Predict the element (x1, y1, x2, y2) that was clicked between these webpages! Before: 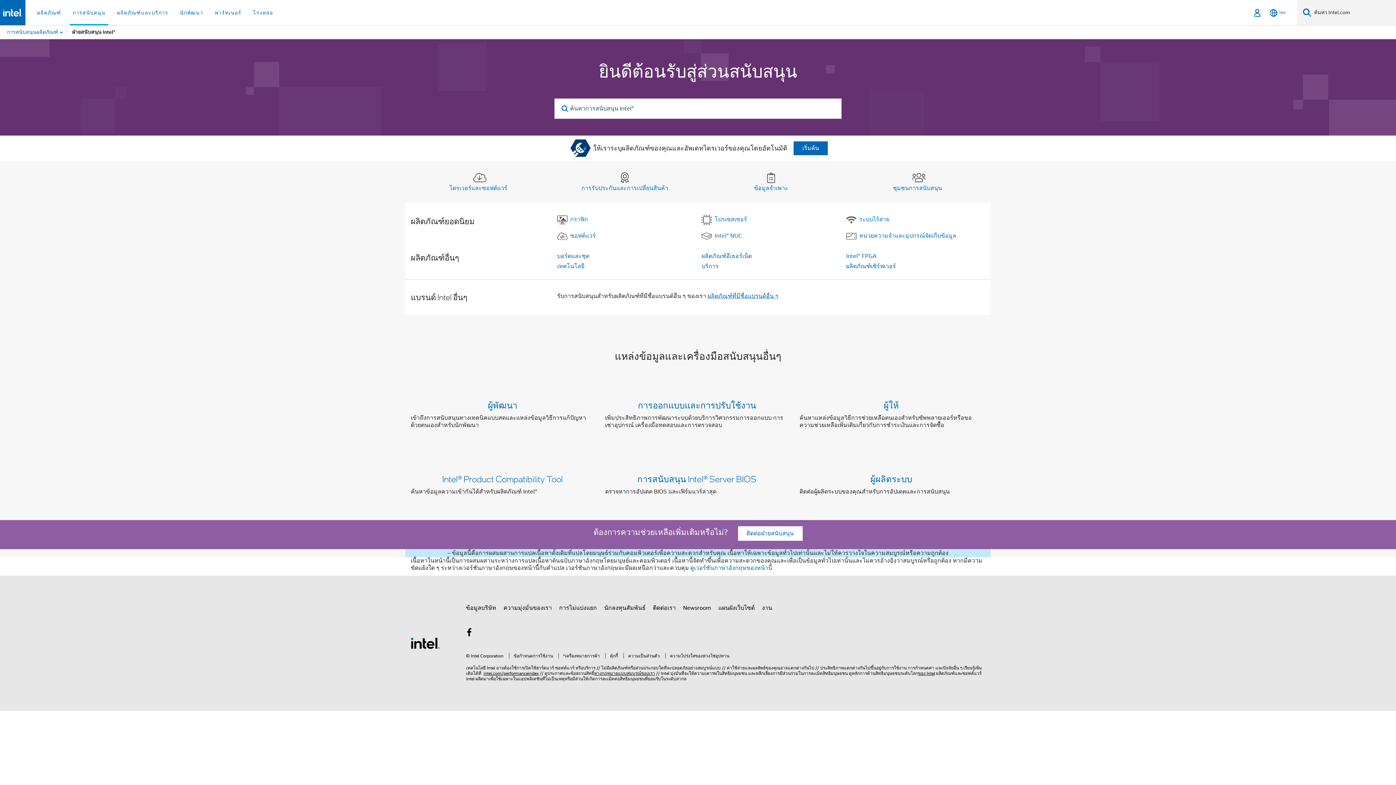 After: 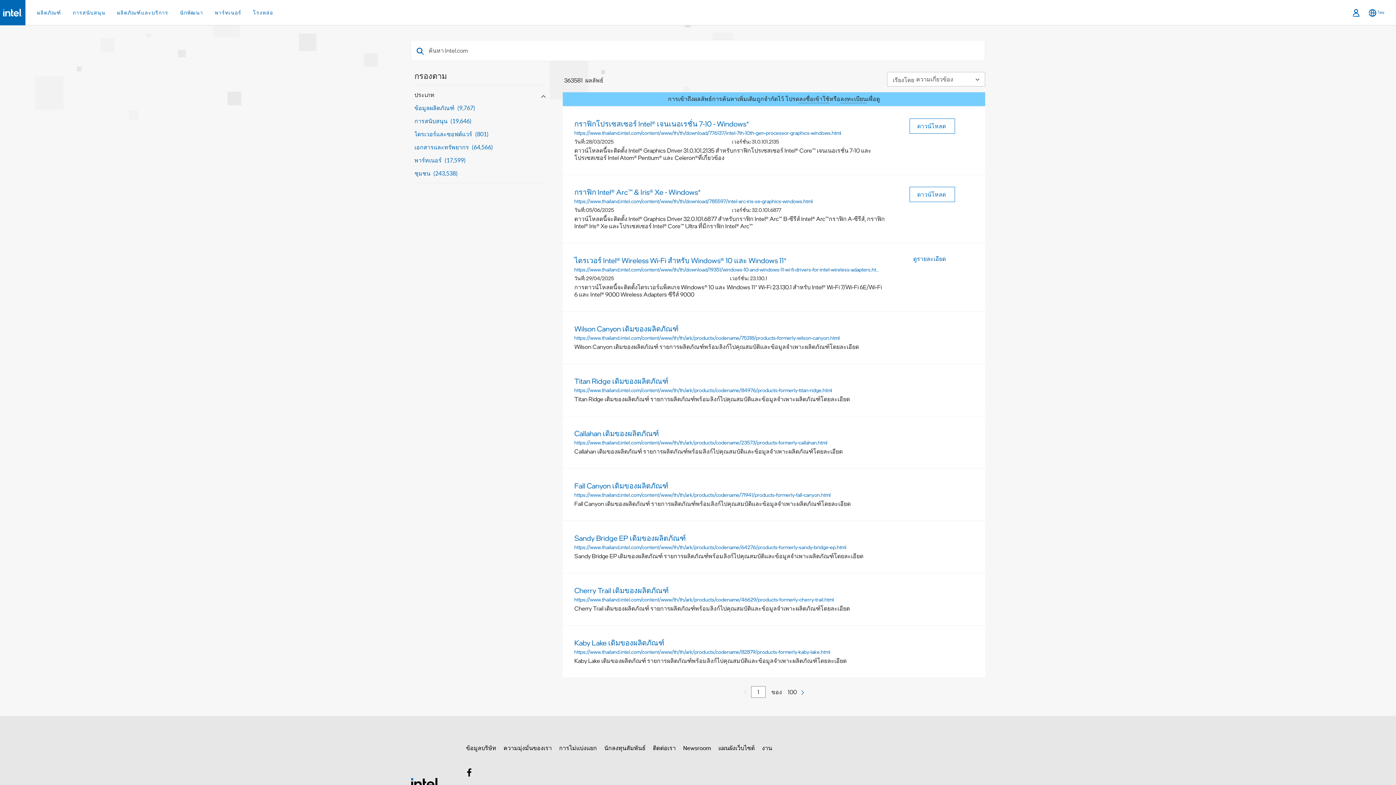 Action: label: ค้นหา bbox: (1303, 8, 1311, 17)